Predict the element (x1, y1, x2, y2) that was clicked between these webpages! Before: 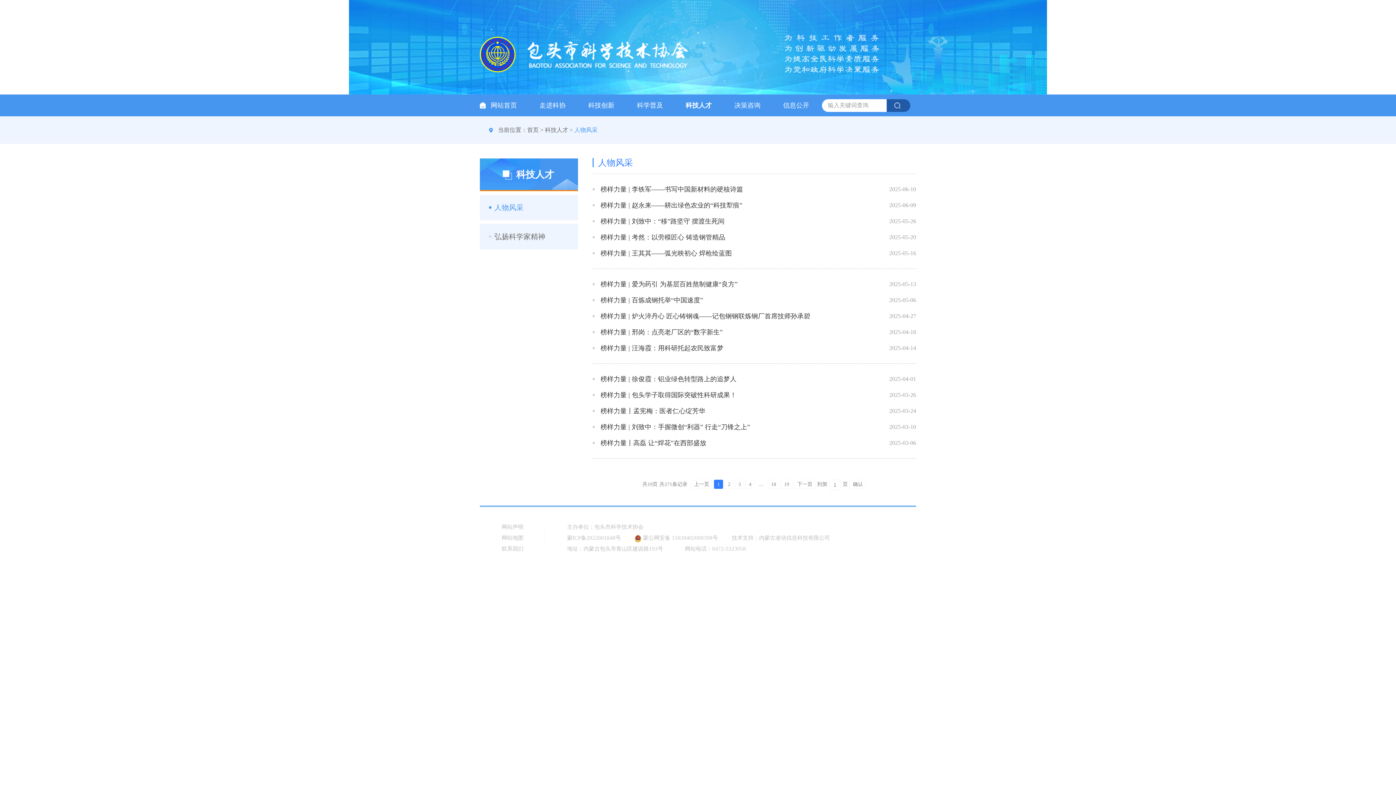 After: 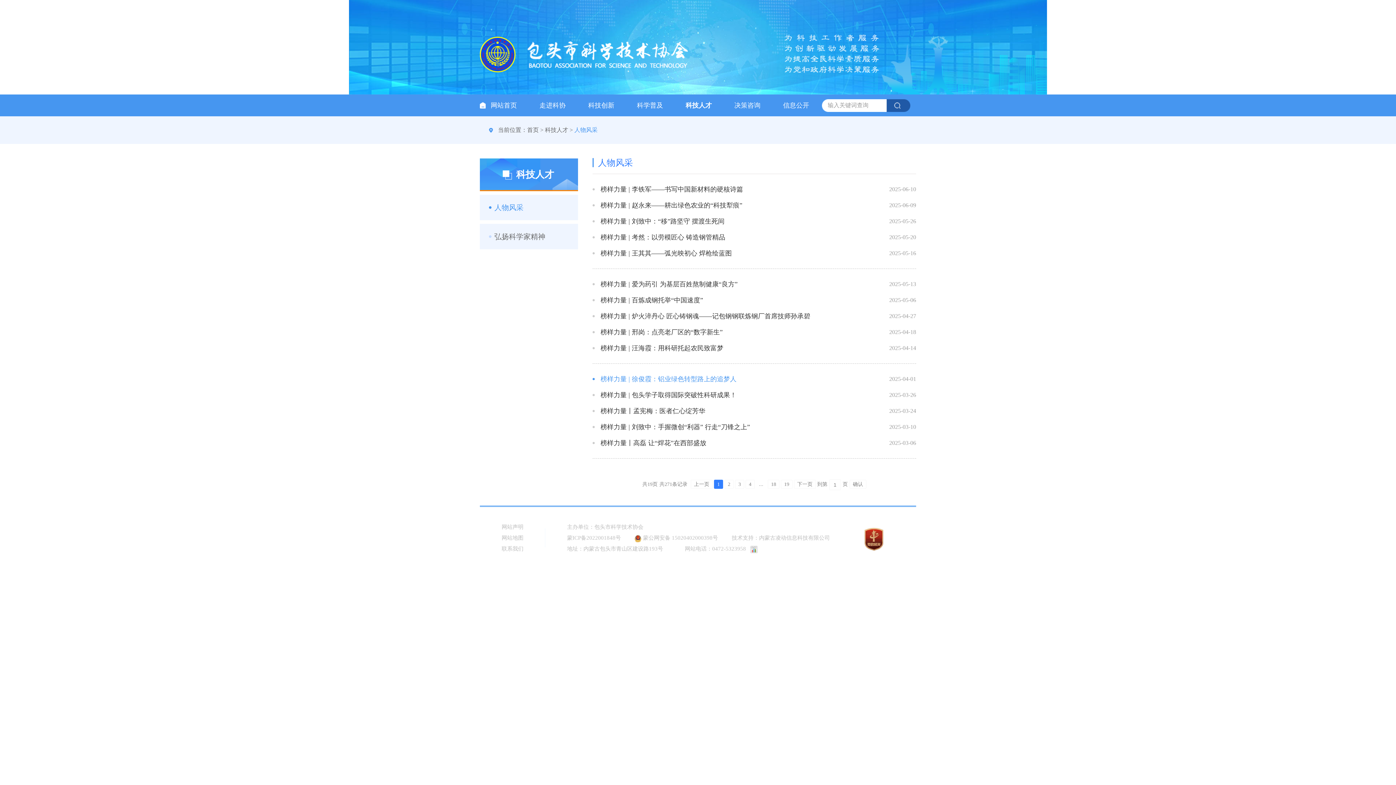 Action: bbox: (592, 371, 736, 387) label: 榜样力量 | 徐俊霞：铝业绿色转型路上的追梦人